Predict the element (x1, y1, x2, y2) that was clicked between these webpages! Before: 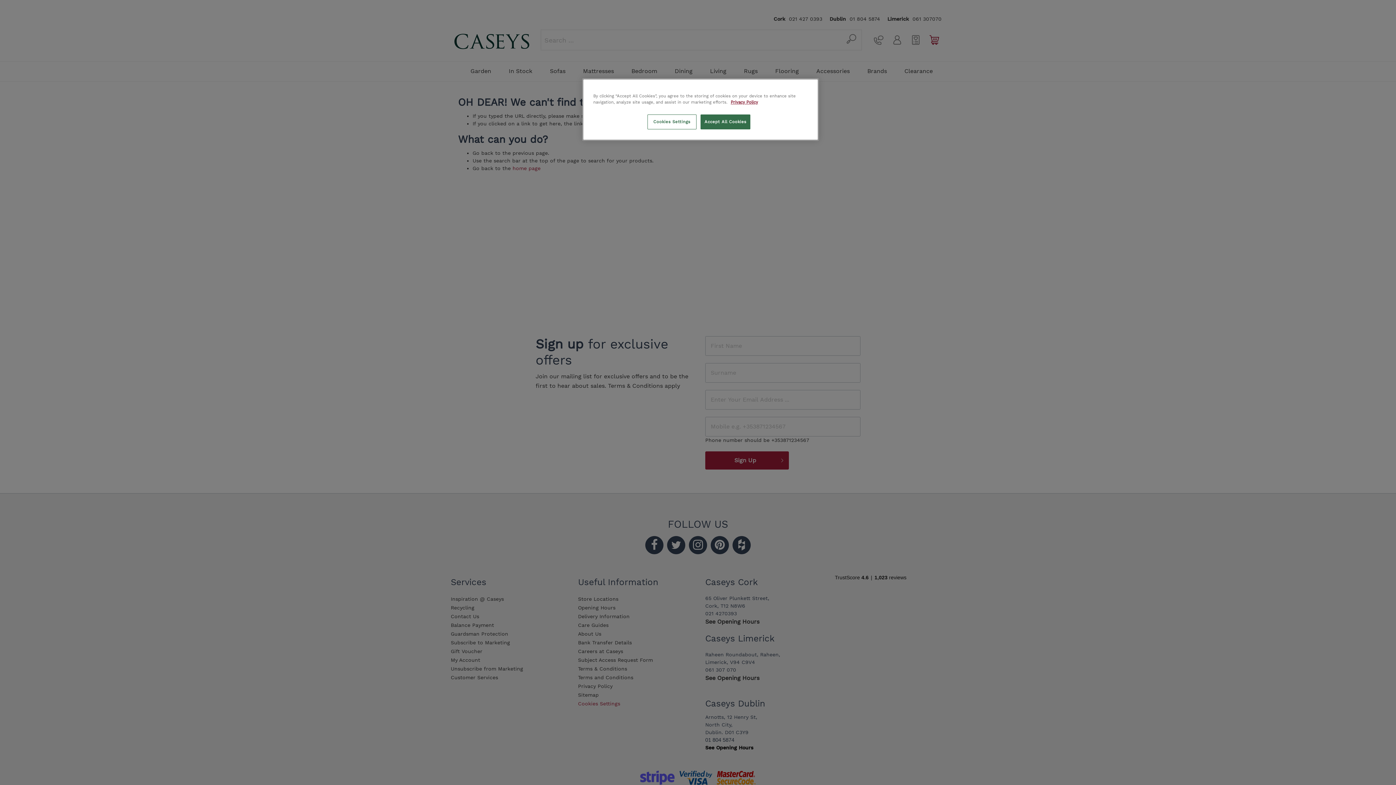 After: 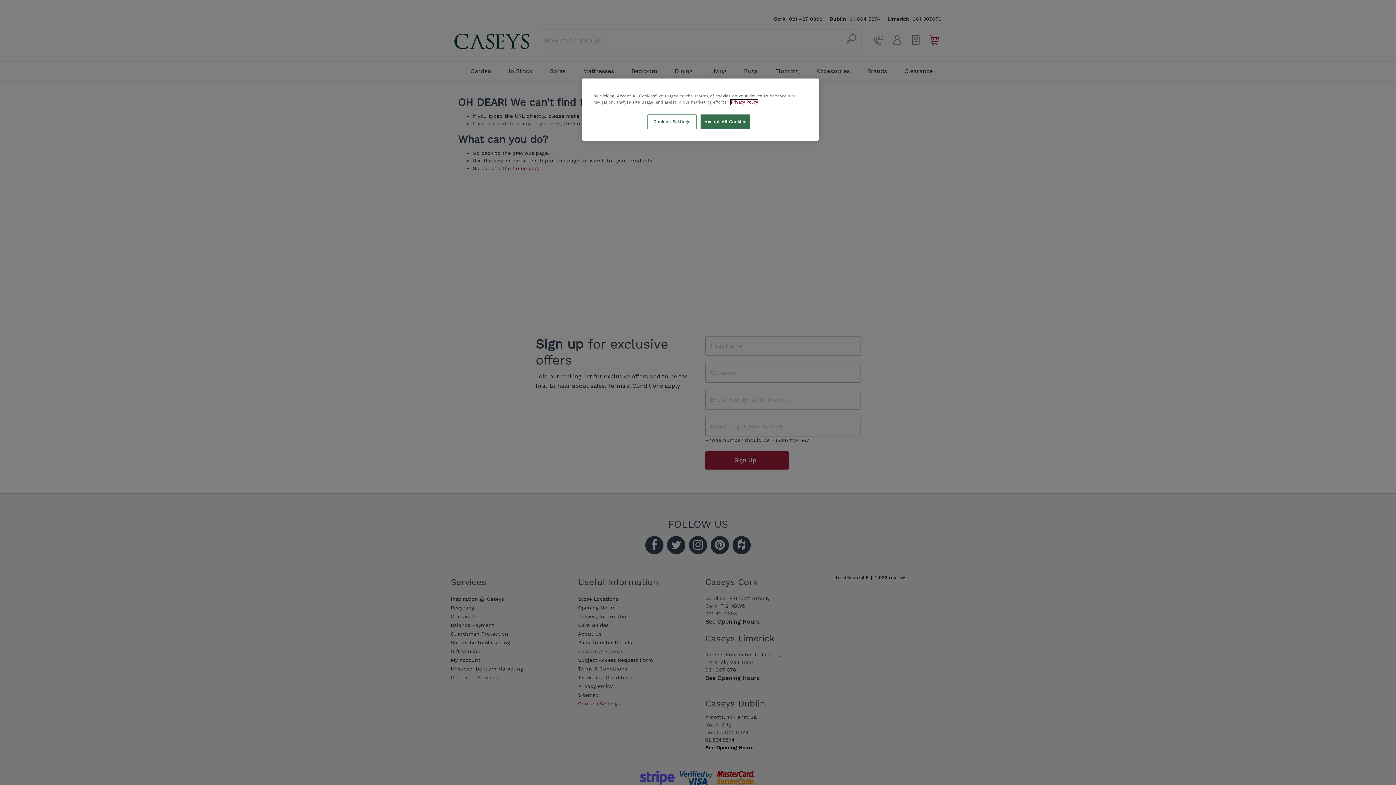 Action: label: More information about your privacy, opens in a new tab bbox: (730, 99, 758, 104)